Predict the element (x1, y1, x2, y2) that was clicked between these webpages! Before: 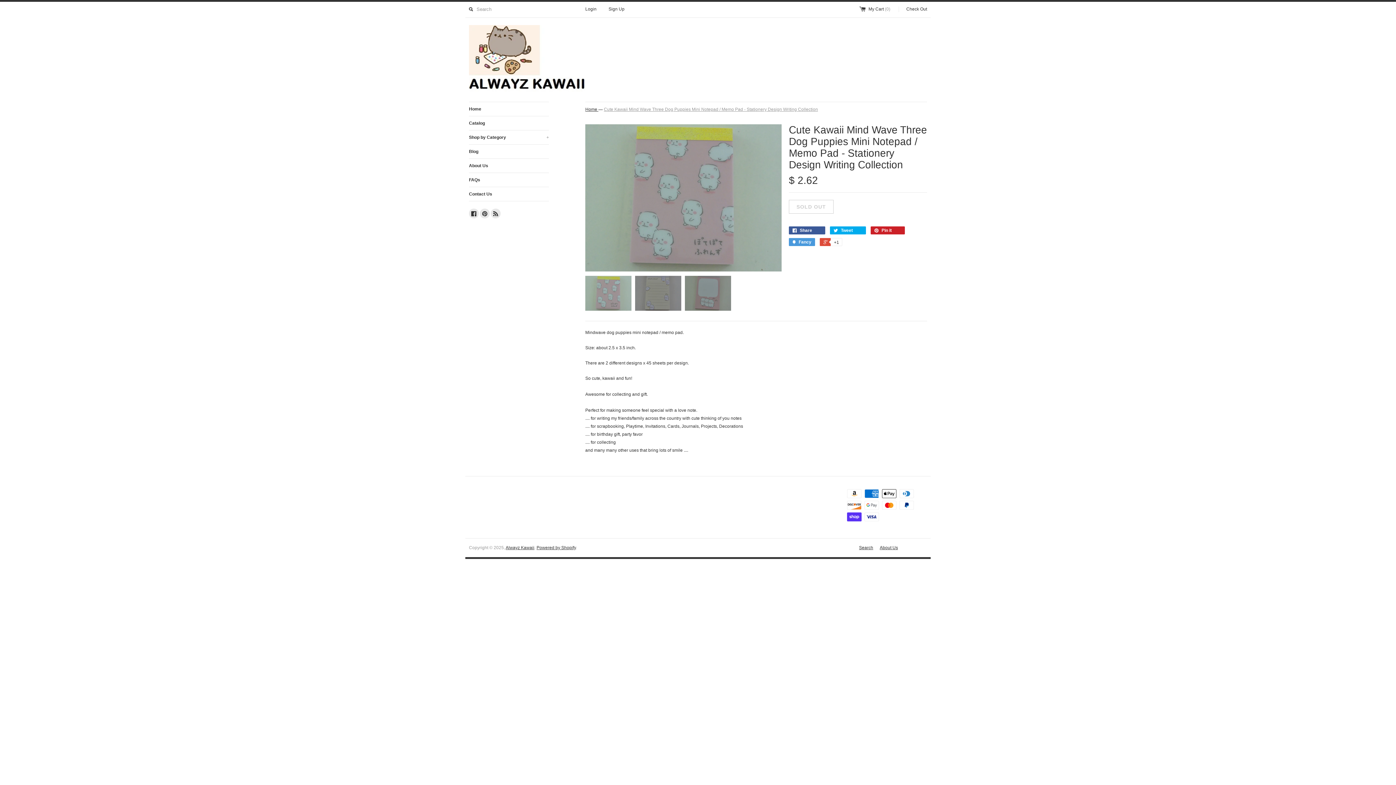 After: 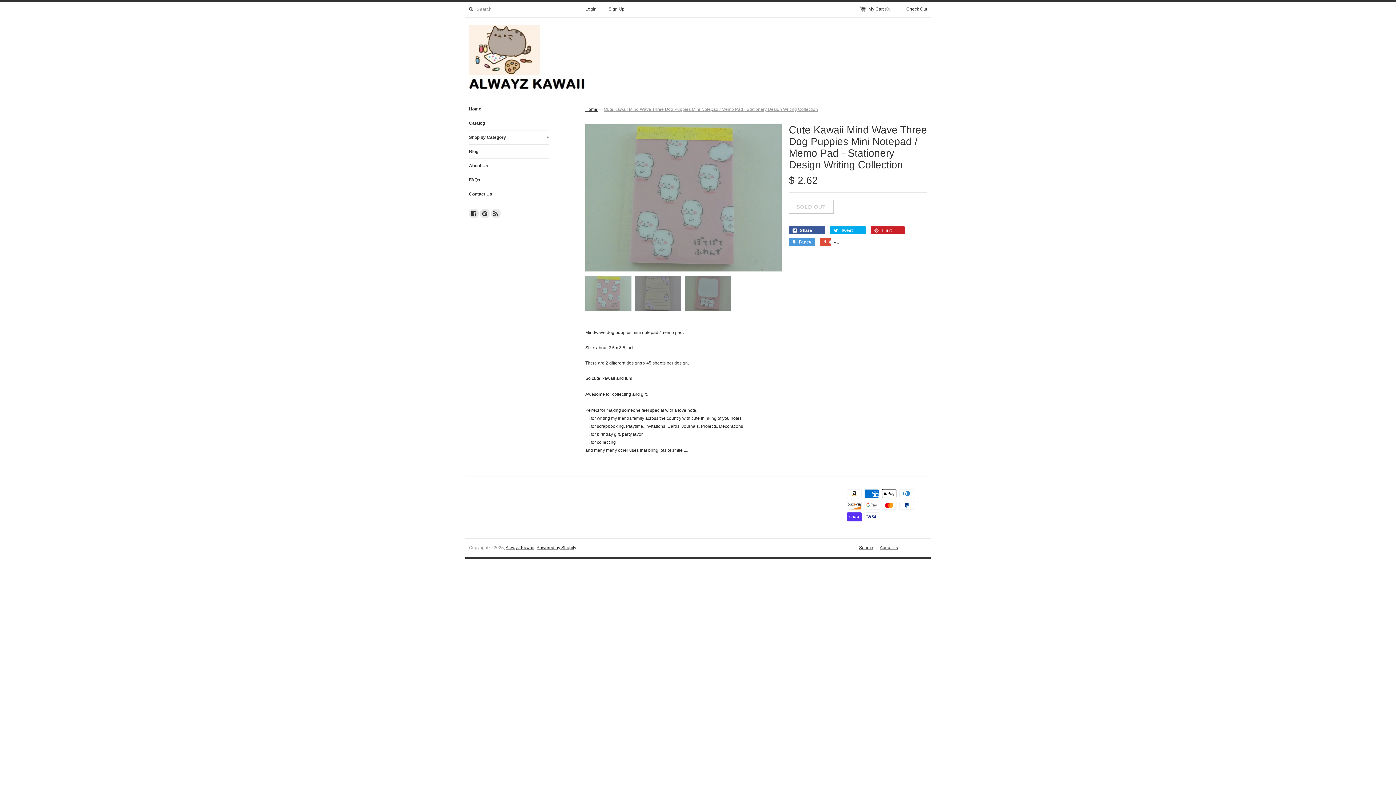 Action: bbox: (490, 208, 500, 218) label: RSS